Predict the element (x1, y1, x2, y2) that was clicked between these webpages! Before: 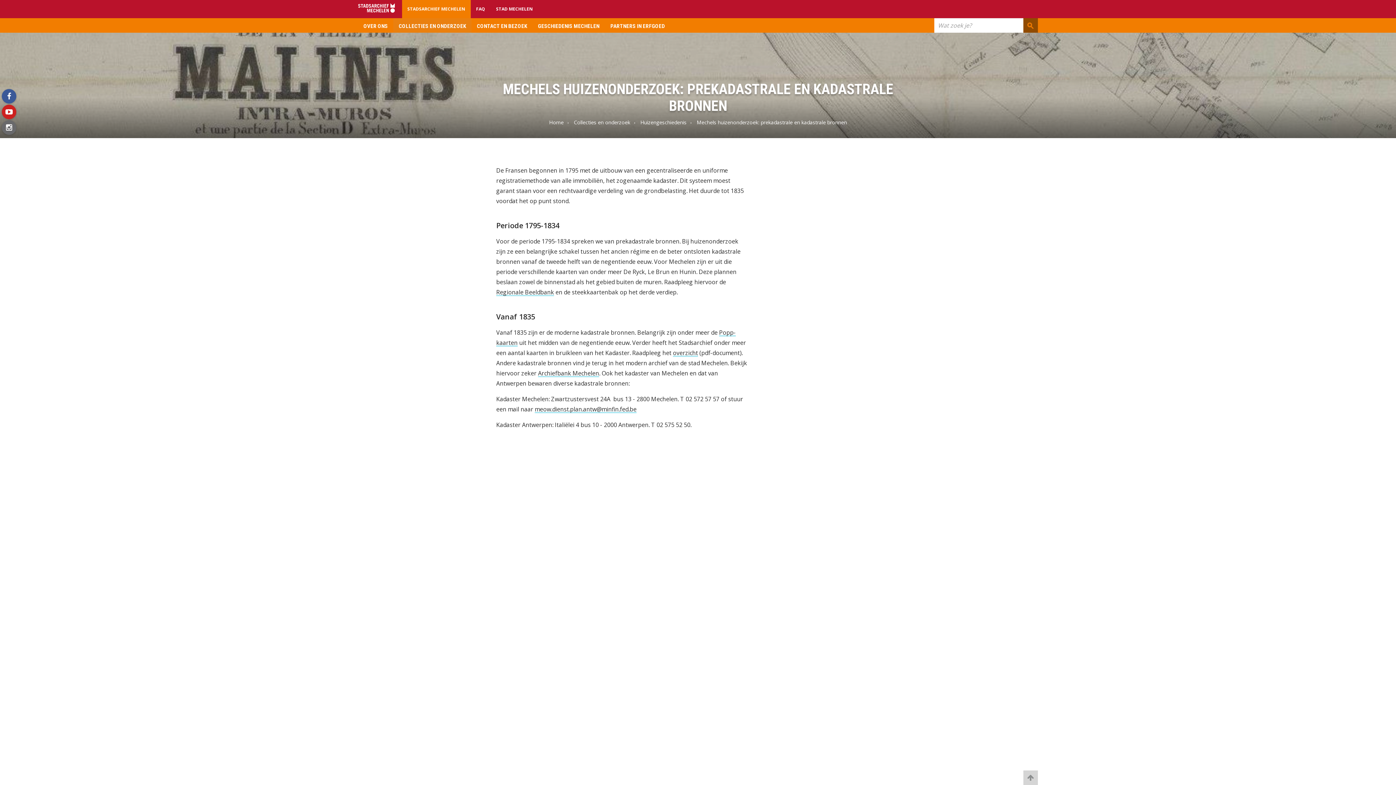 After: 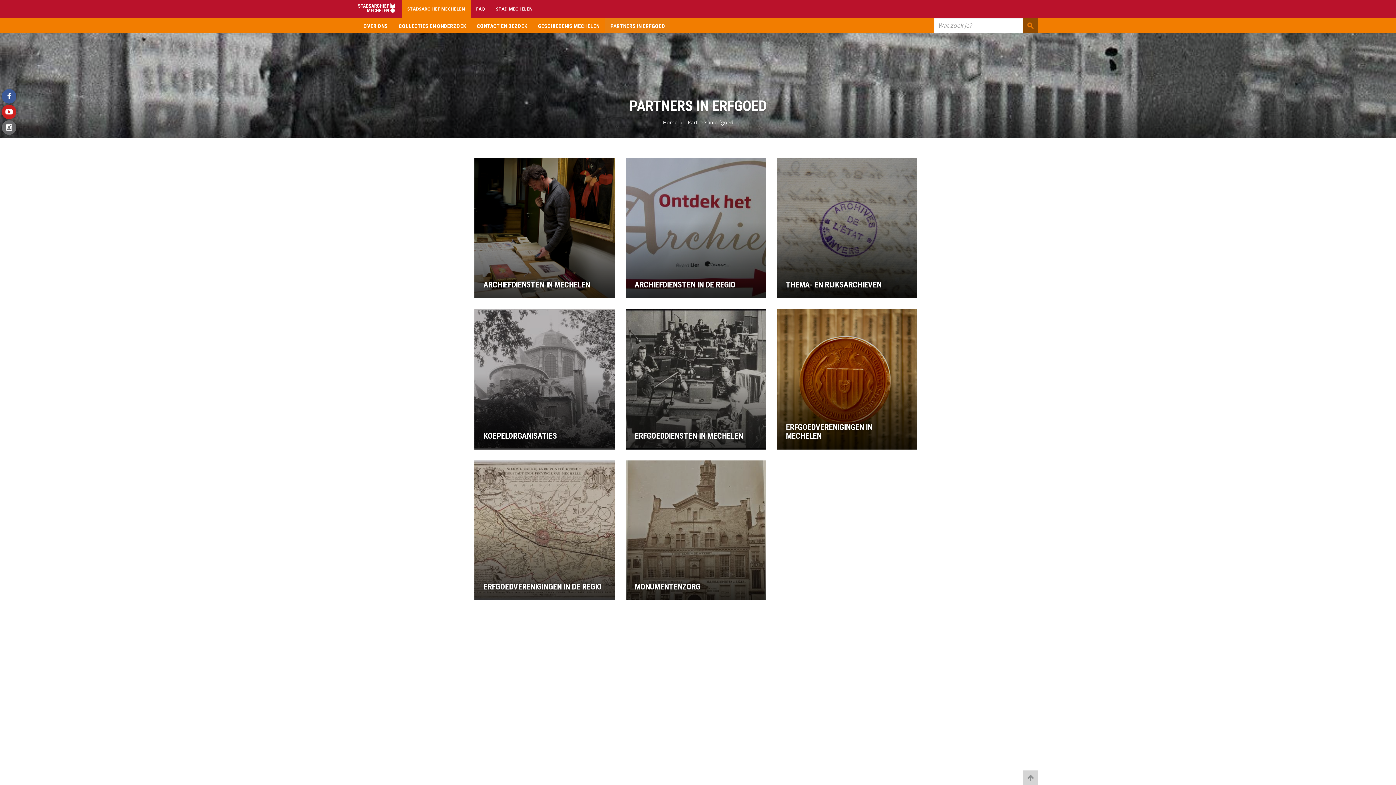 Action: bbox: (605, 18, 670, 32) label: PARTNERS IN ERFGOED